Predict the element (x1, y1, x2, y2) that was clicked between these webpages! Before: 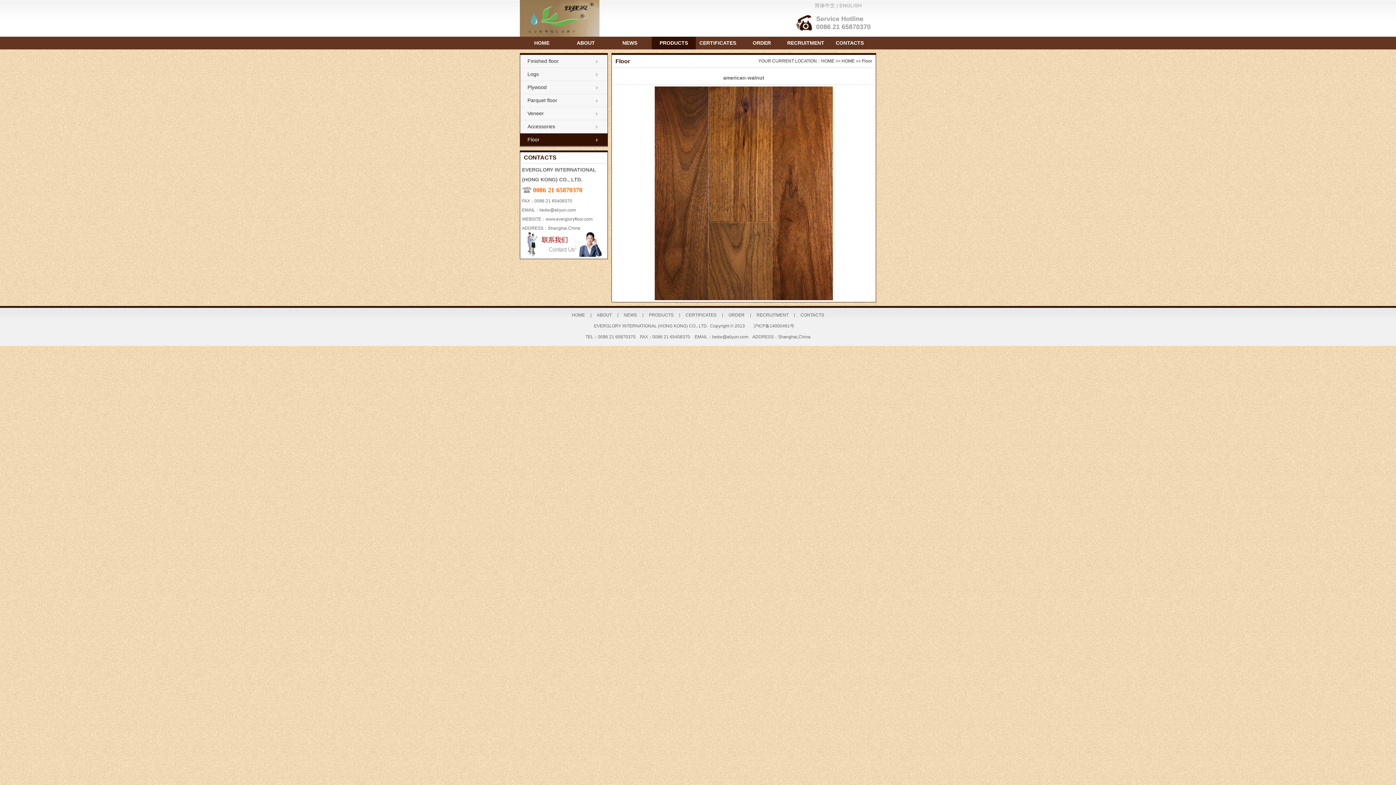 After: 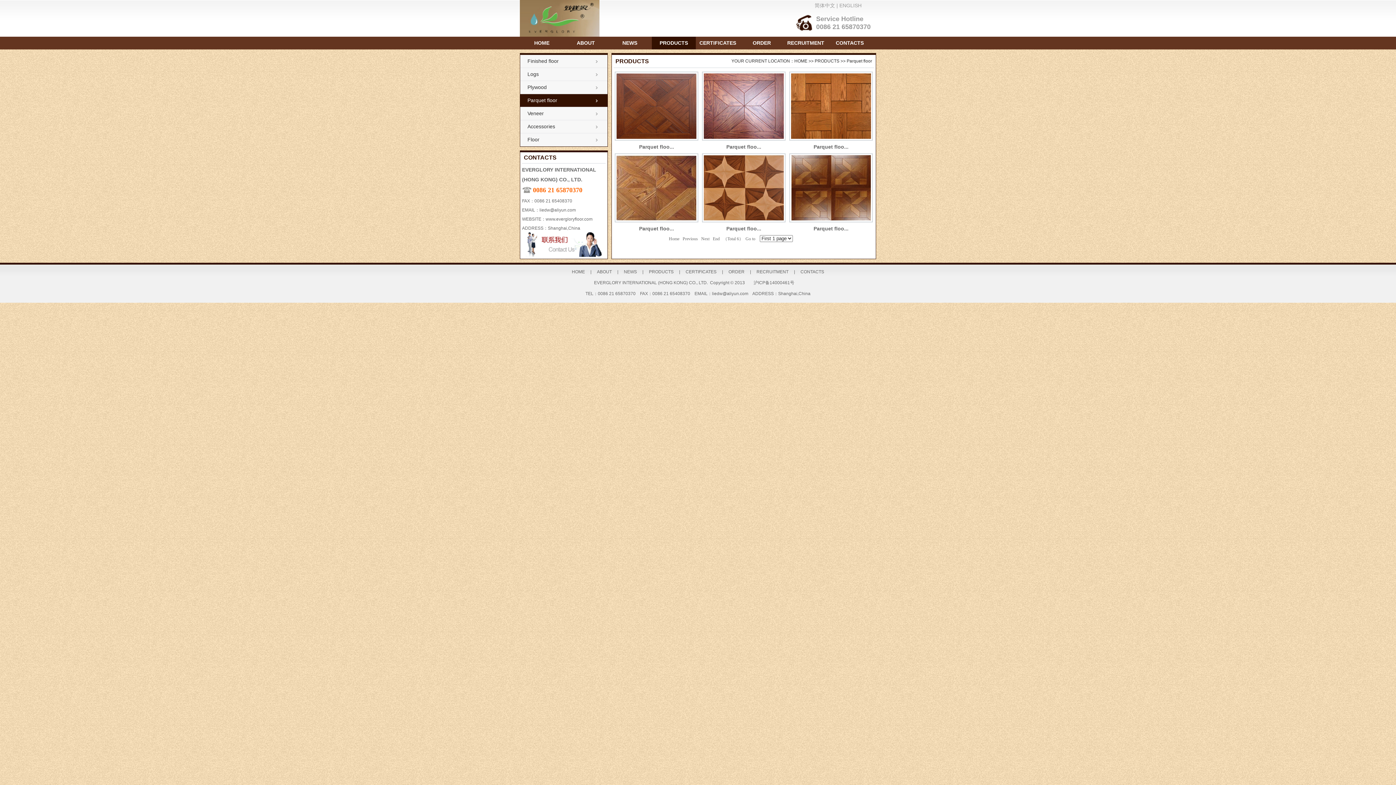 Action: bbox: (520, 94, 607, 106) label: Parquet floor